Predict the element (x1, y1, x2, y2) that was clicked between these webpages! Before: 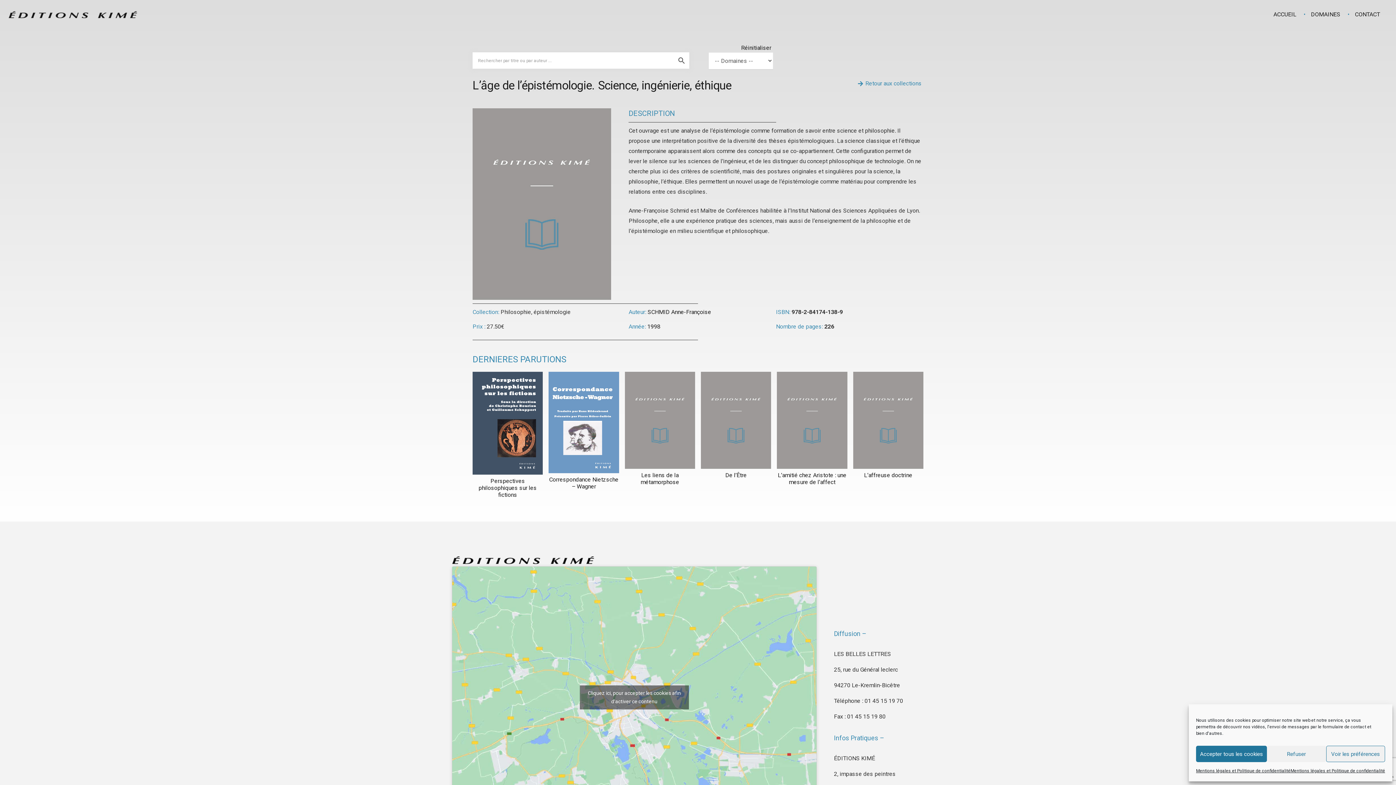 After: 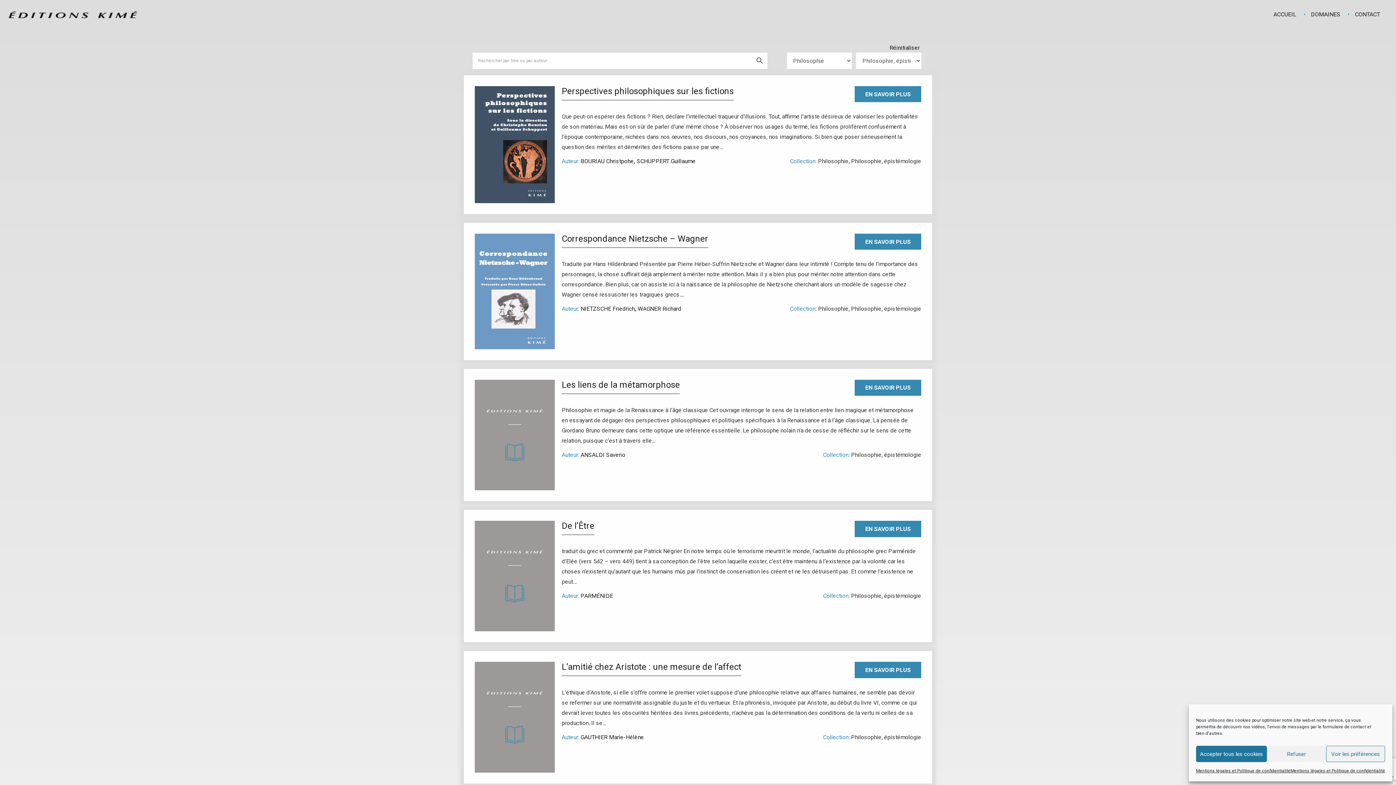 Action: bbox: (500, 308, 570, 315) label: Philosophie, épistémologie